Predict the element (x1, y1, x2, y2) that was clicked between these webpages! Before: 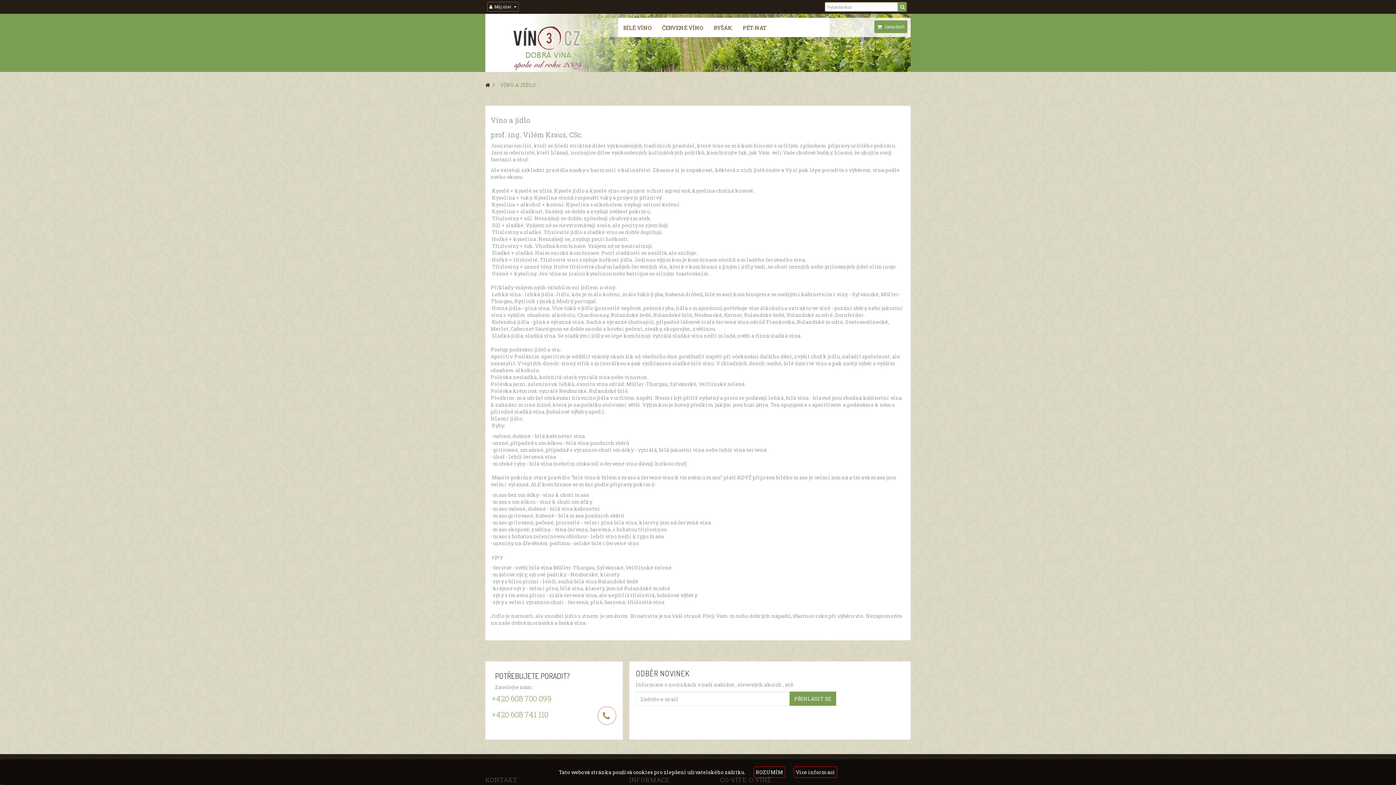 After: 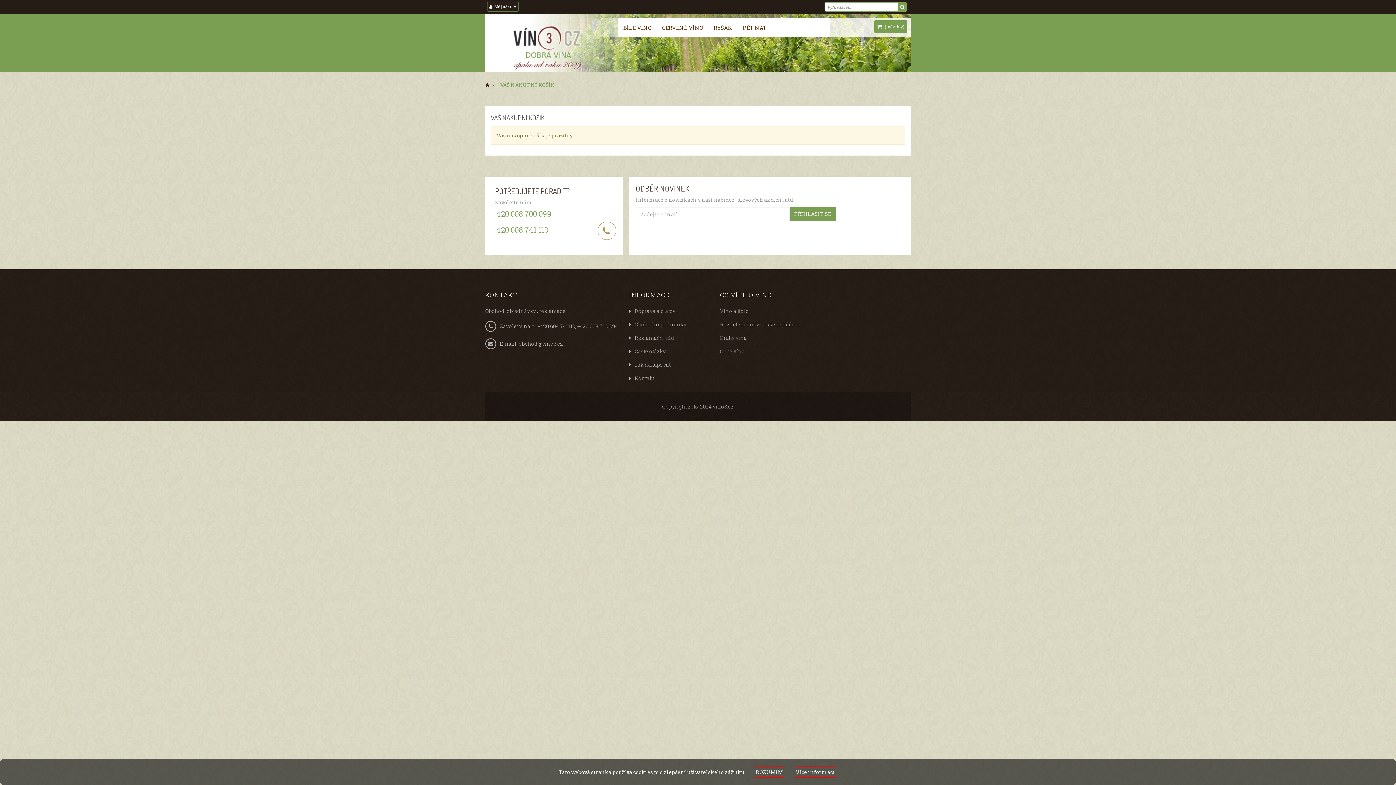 Action: label: (prázdný) bbox: (885, 24, 904, 28)